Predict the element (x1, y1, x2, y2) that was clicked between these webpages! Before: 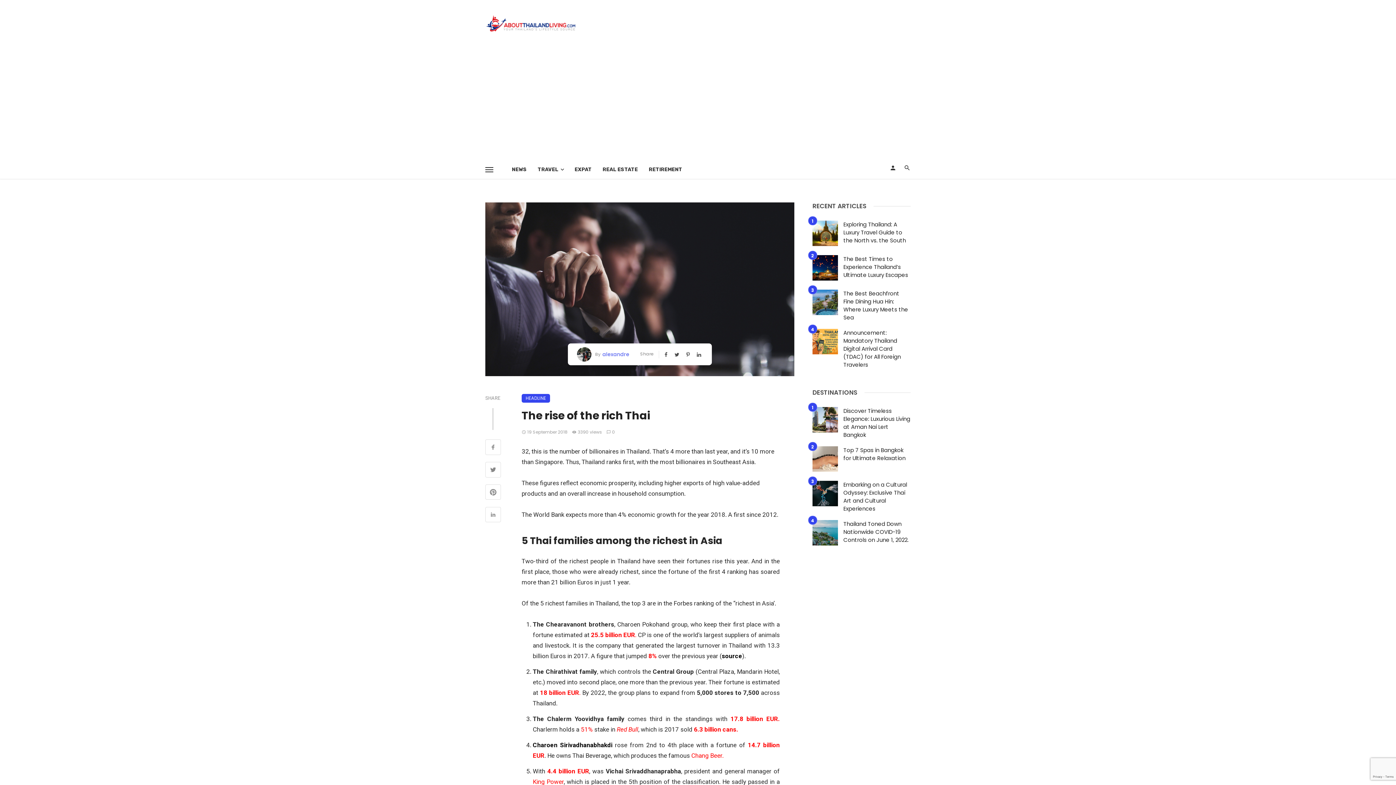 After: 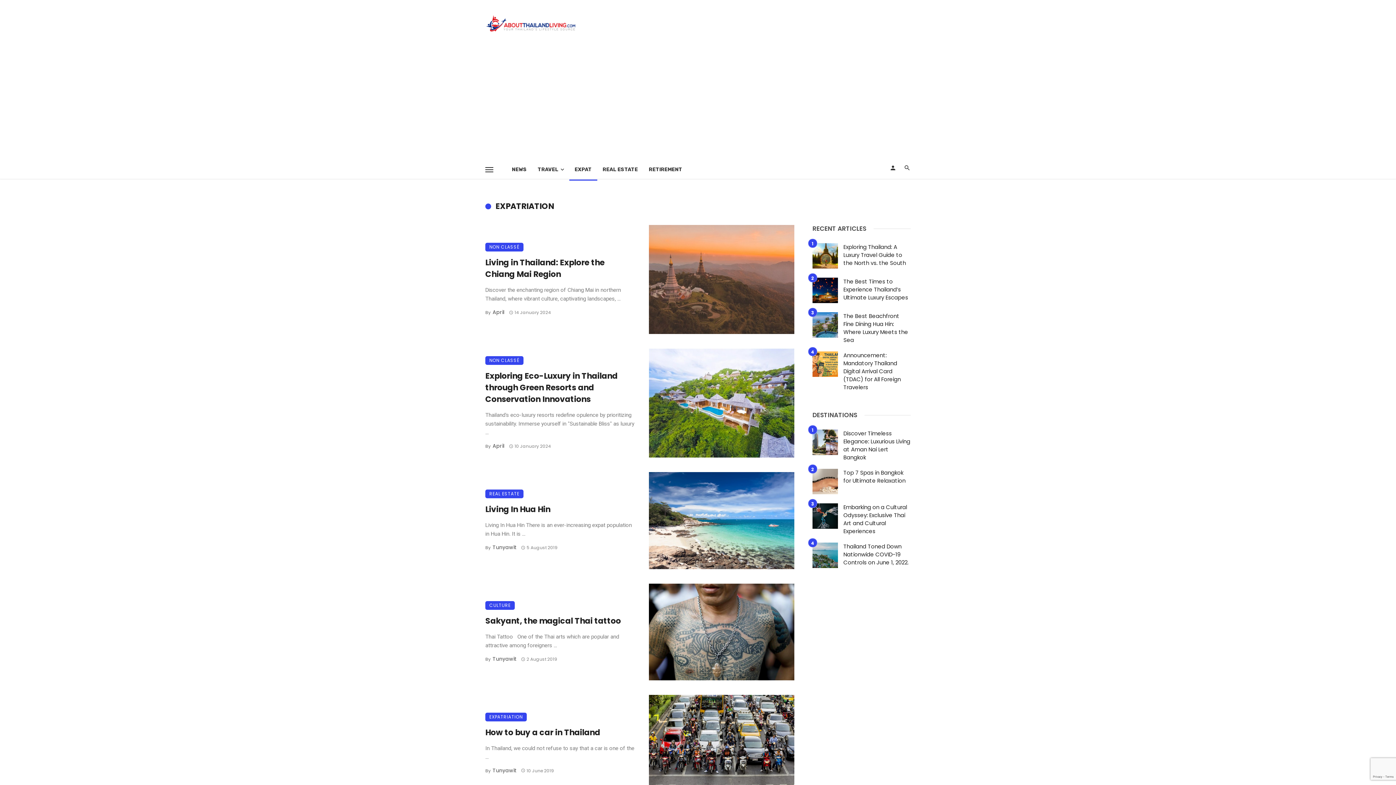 Action: label: EXPAT bbox: (569, 158, 597, 180)